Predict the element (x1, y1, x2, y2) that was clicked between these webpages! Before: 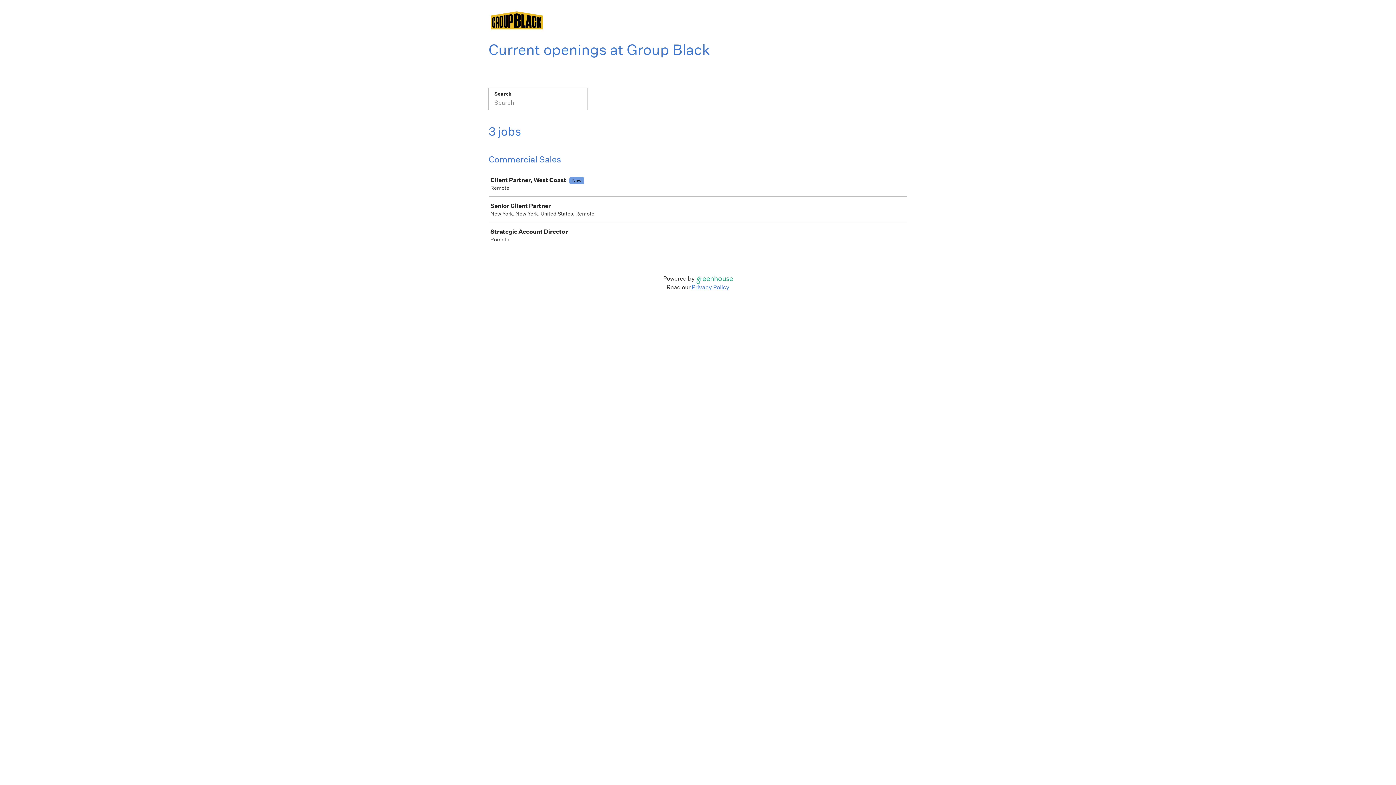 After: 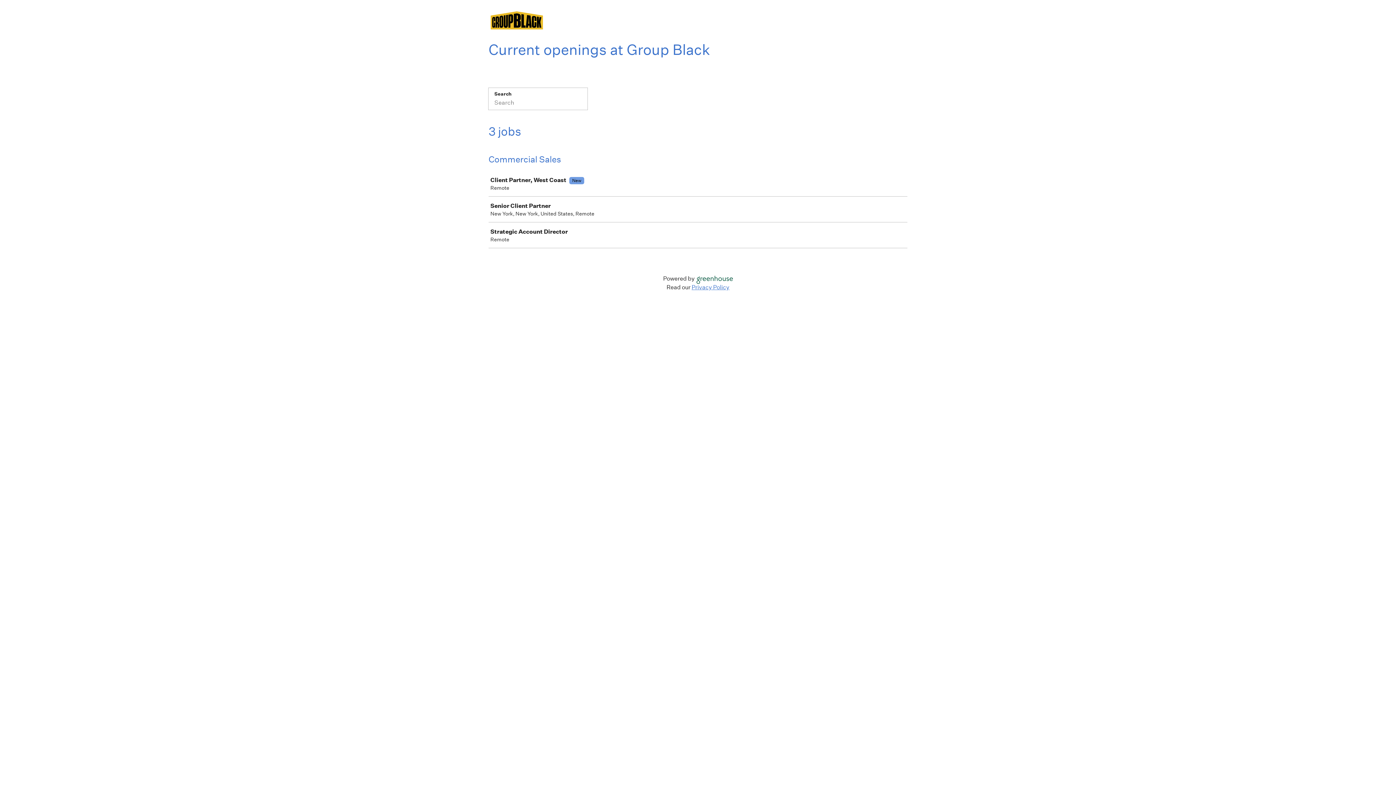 Action: bbox: (696, 274, 733, 285)